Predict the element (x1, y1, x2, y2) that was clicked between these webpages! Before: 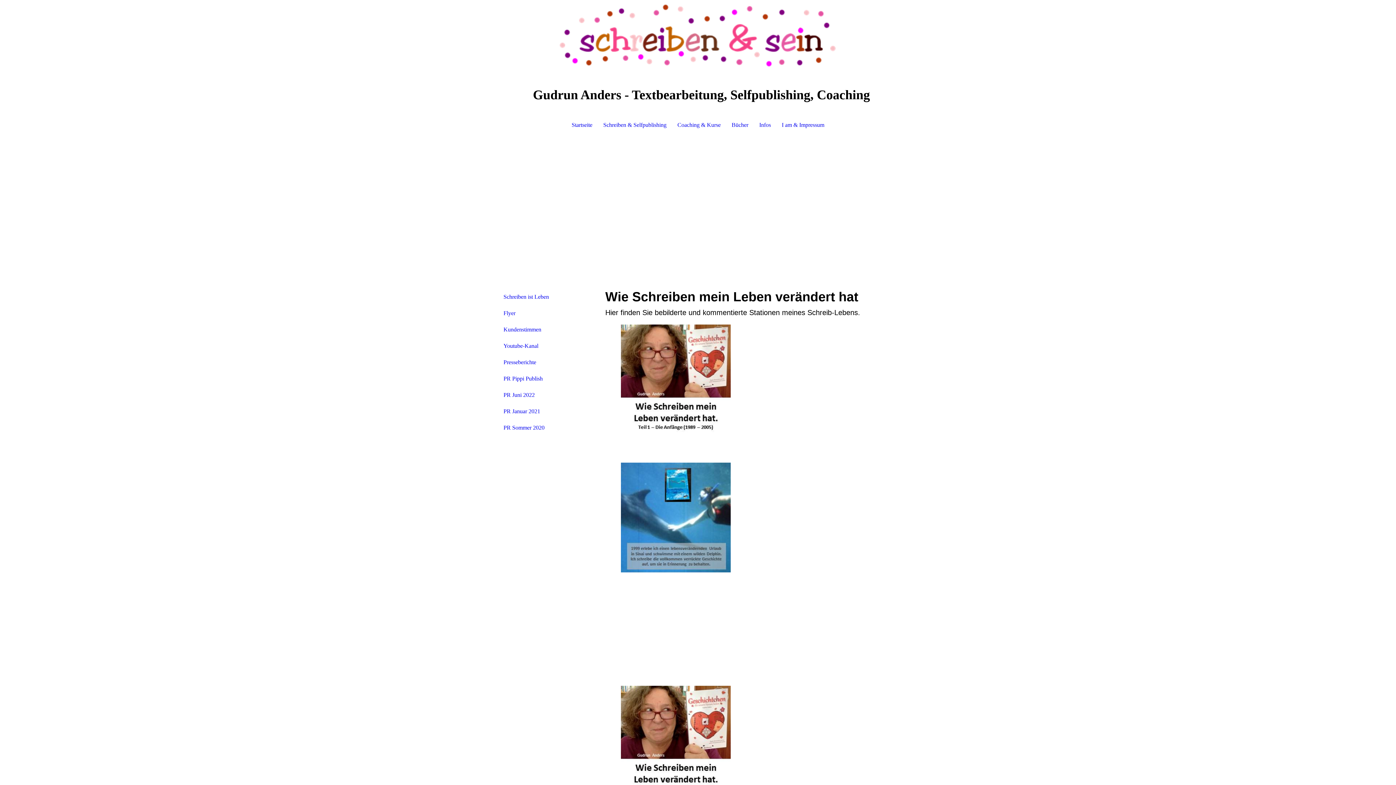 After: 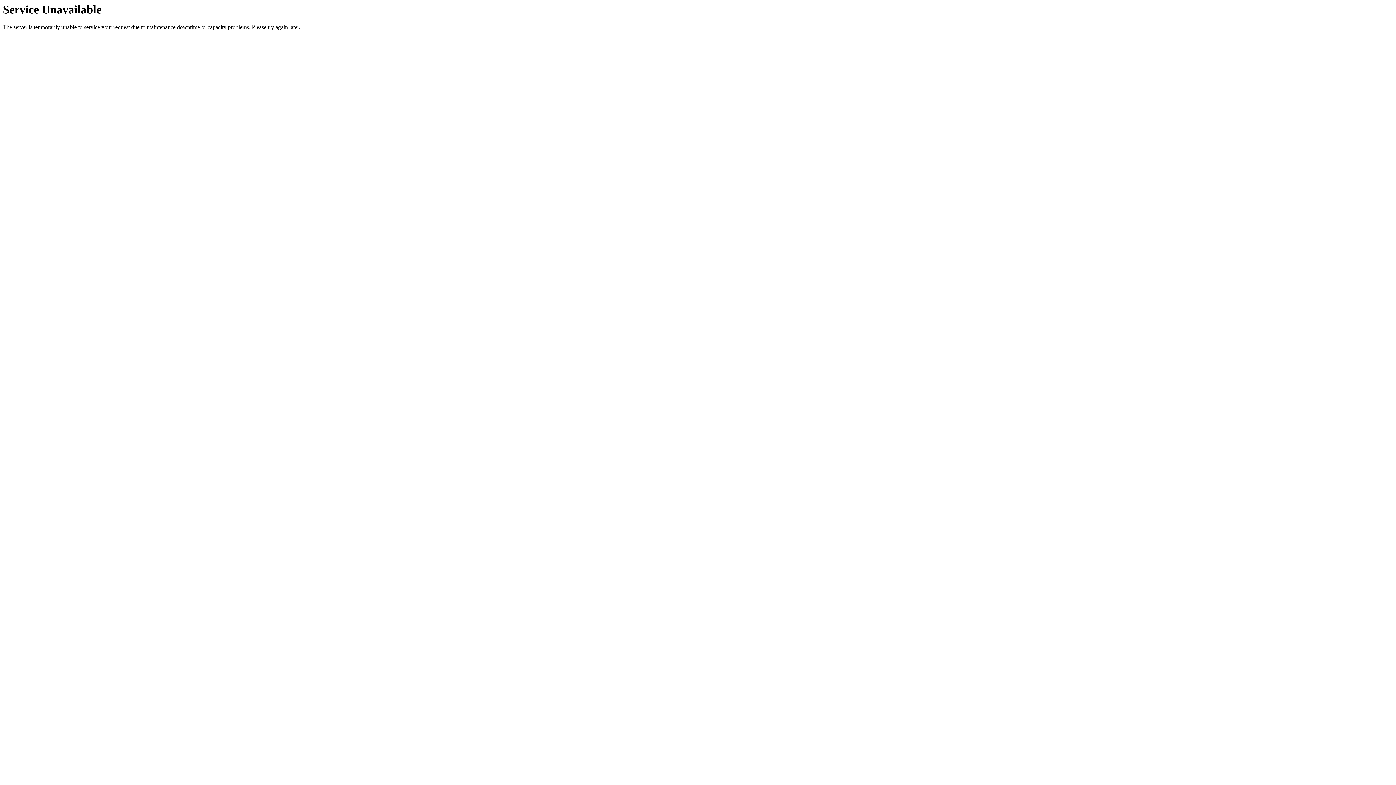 Action: label: Schreiben & Selfpublishing bbox: (598, 117, 672, 133)